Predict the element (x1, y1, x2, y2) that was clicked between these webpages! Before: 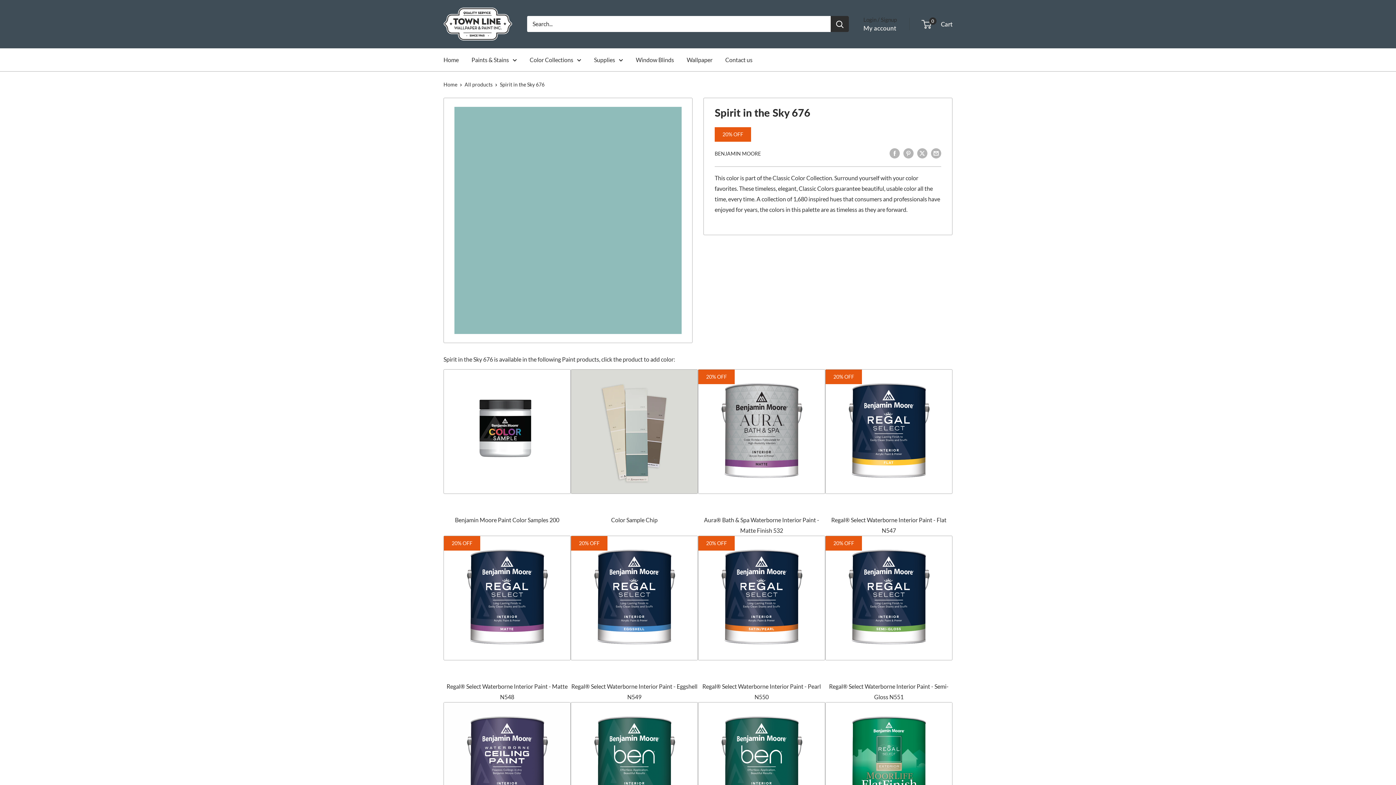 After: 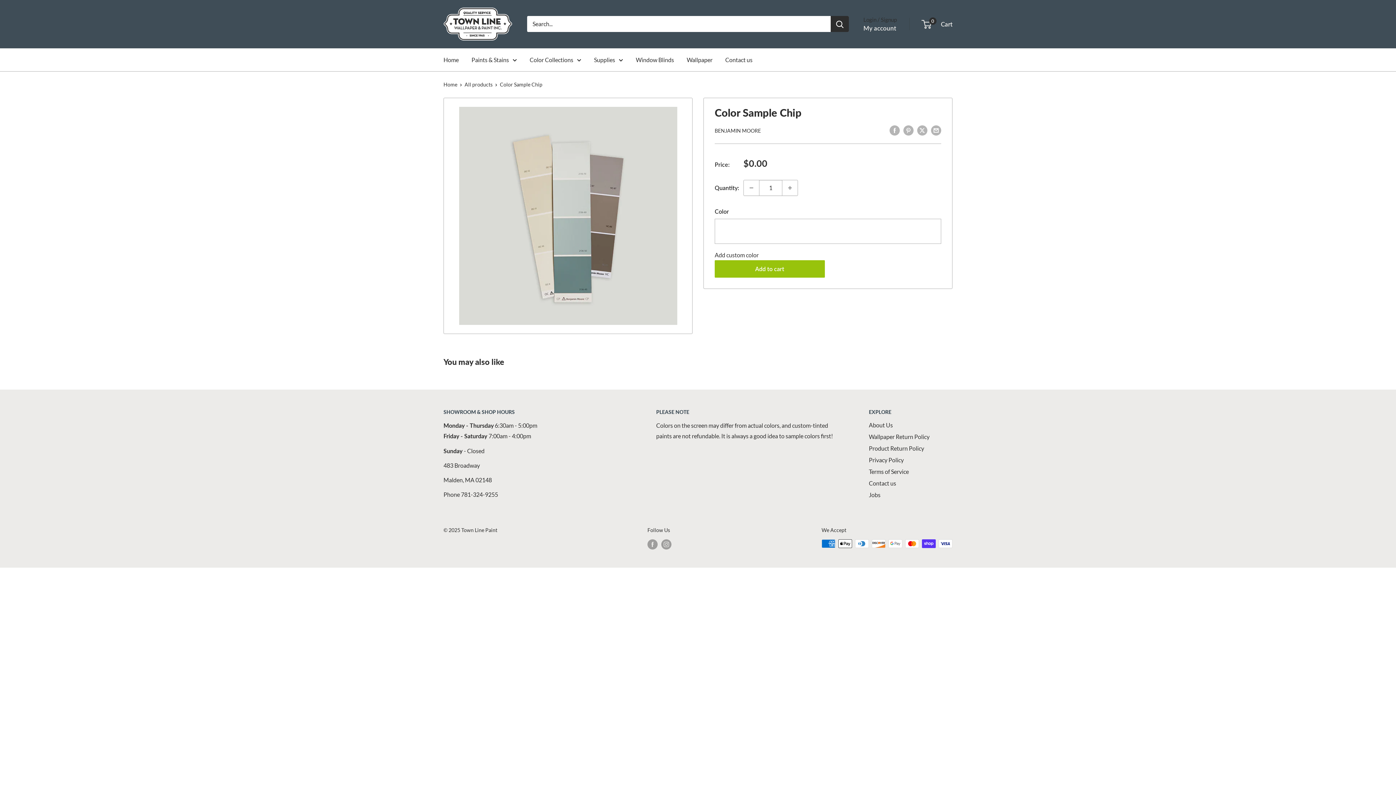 Action: bbox: (570, 369, 698, 525) label: Color Sample Chip